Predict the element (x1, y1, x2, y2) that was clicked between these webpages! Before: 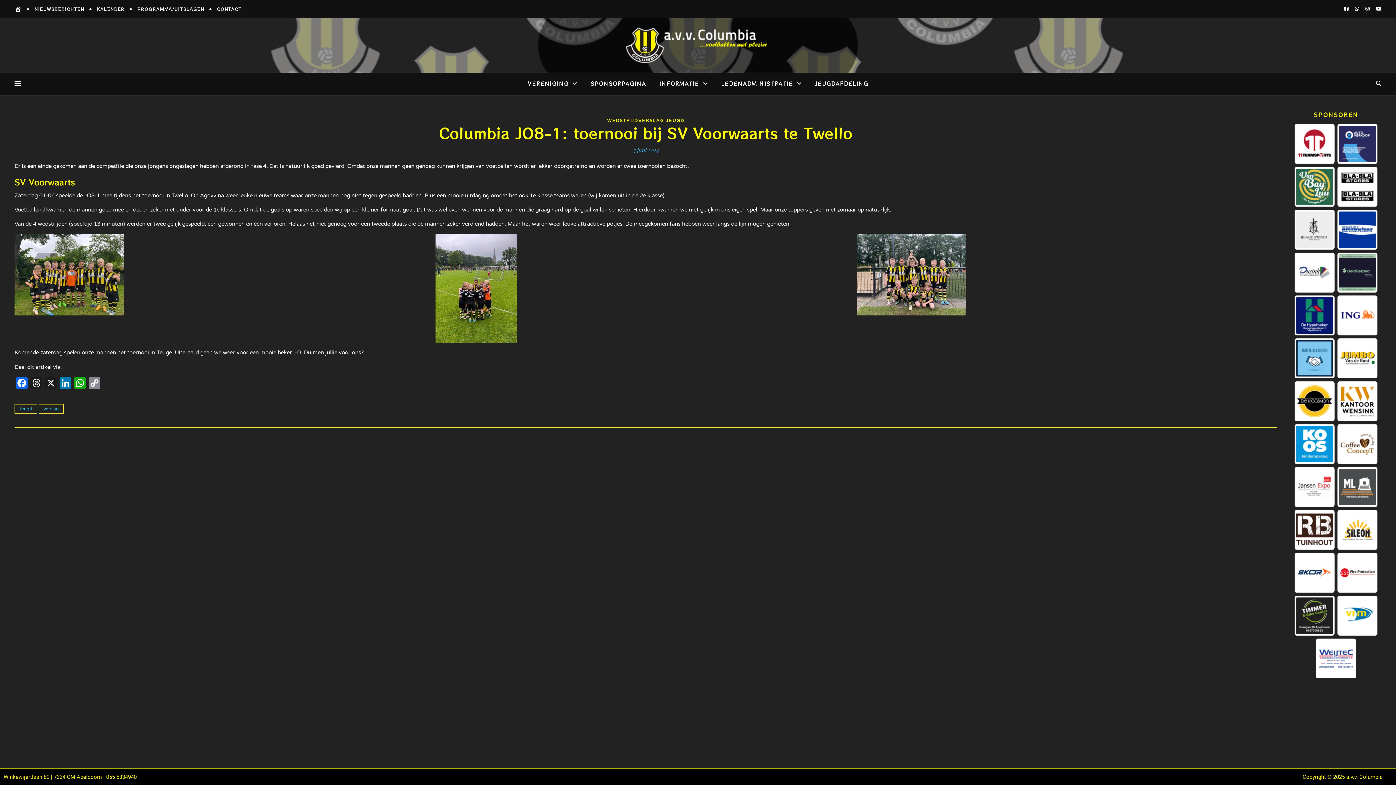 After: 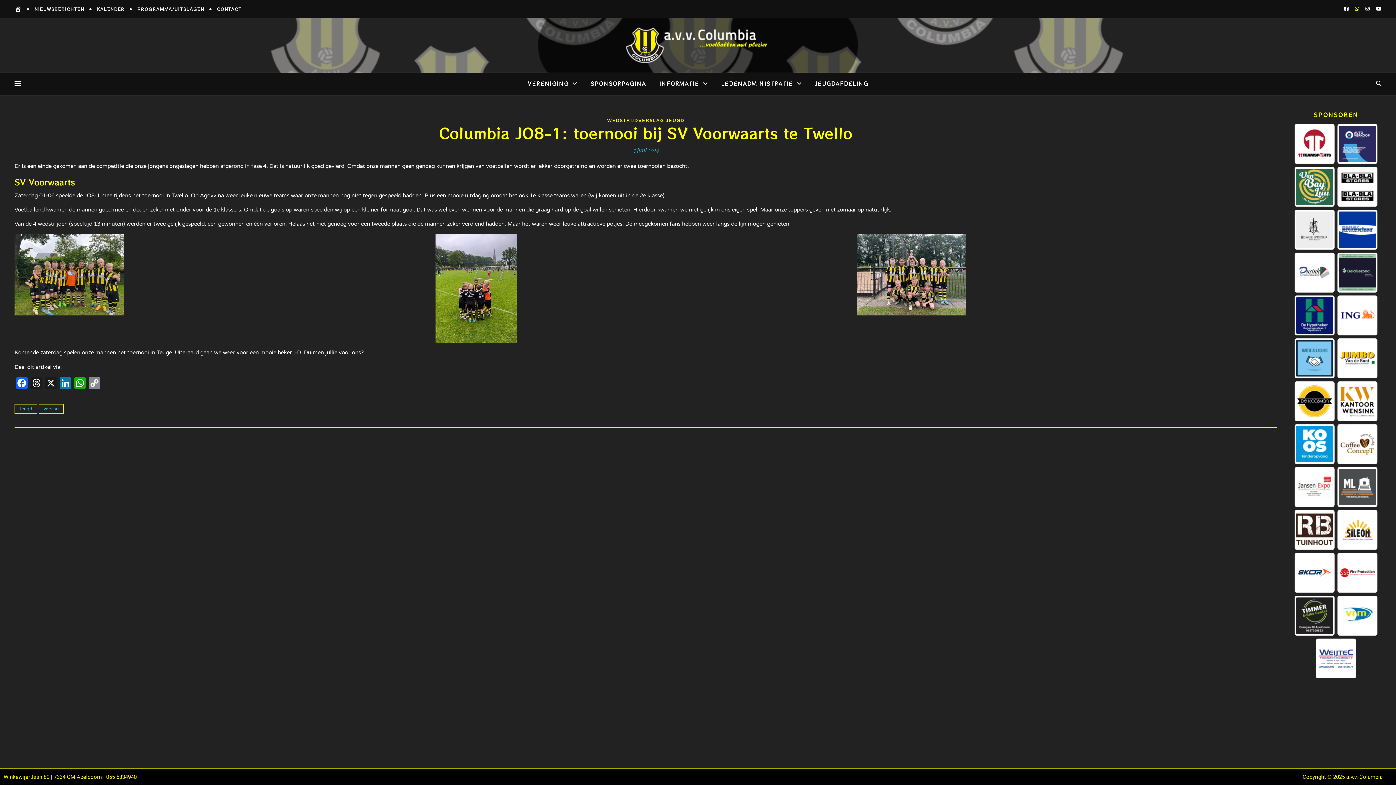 Action: label:   bbox: (1355, 6, 1360, 12)